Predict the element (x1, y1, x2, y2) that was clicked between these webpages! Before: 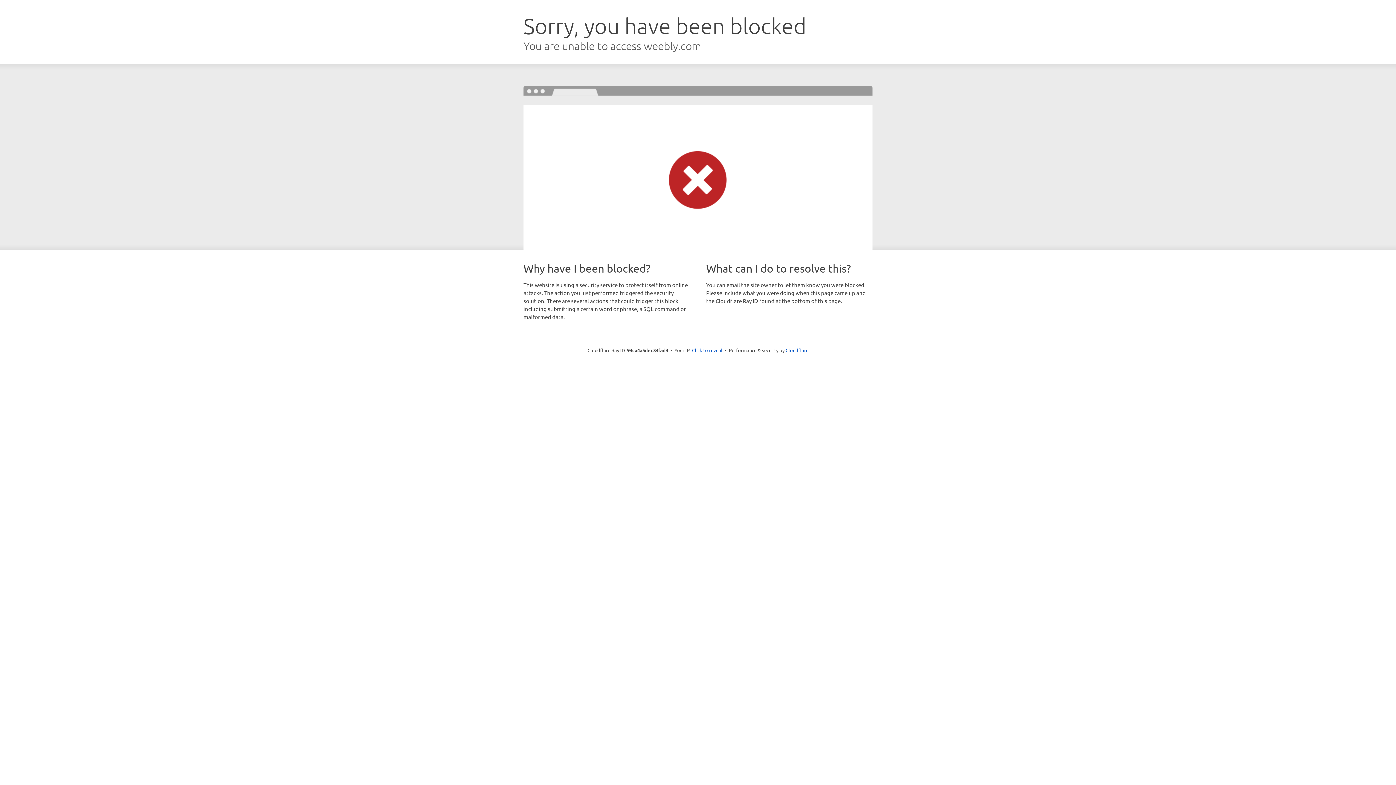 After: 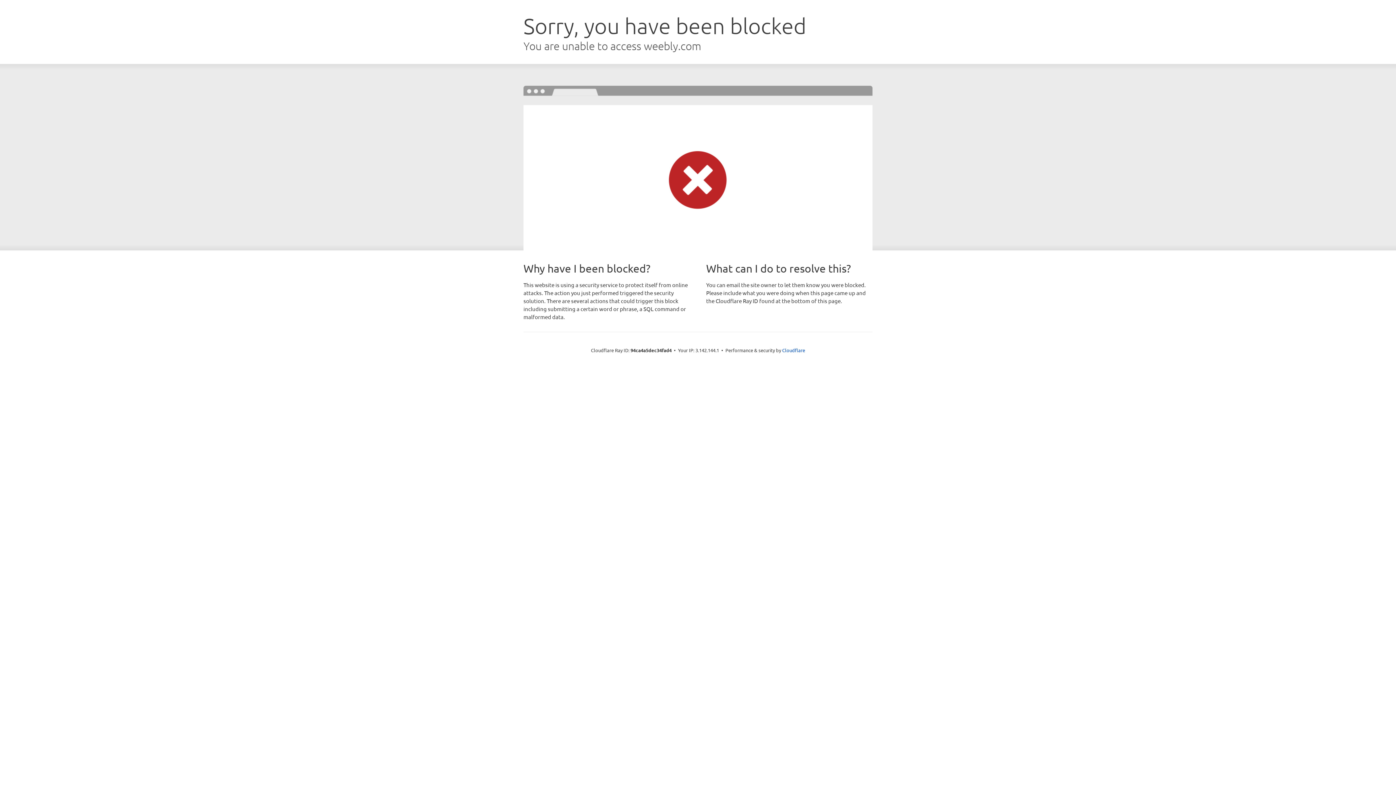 Action: bbox: (692, 346, 722, 353) label: Click to reveal